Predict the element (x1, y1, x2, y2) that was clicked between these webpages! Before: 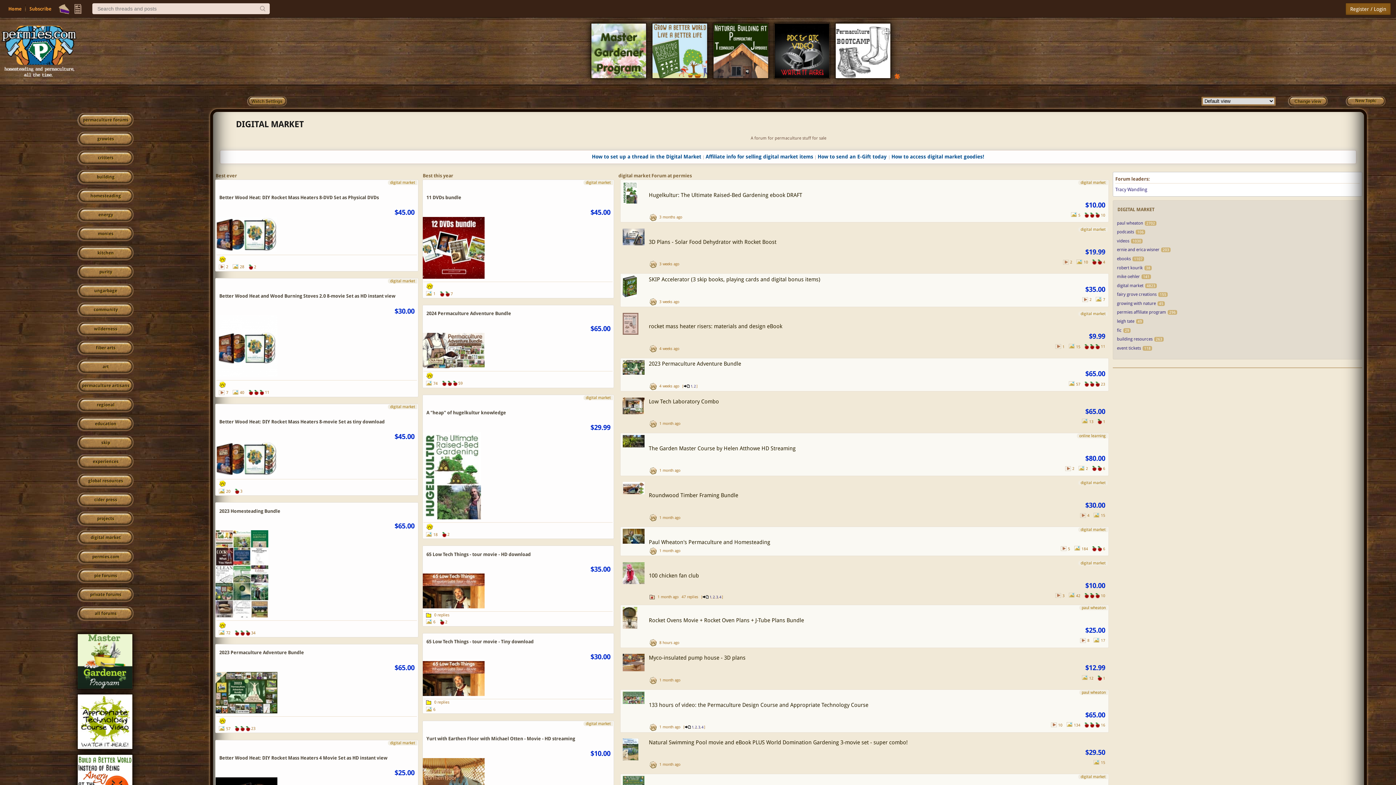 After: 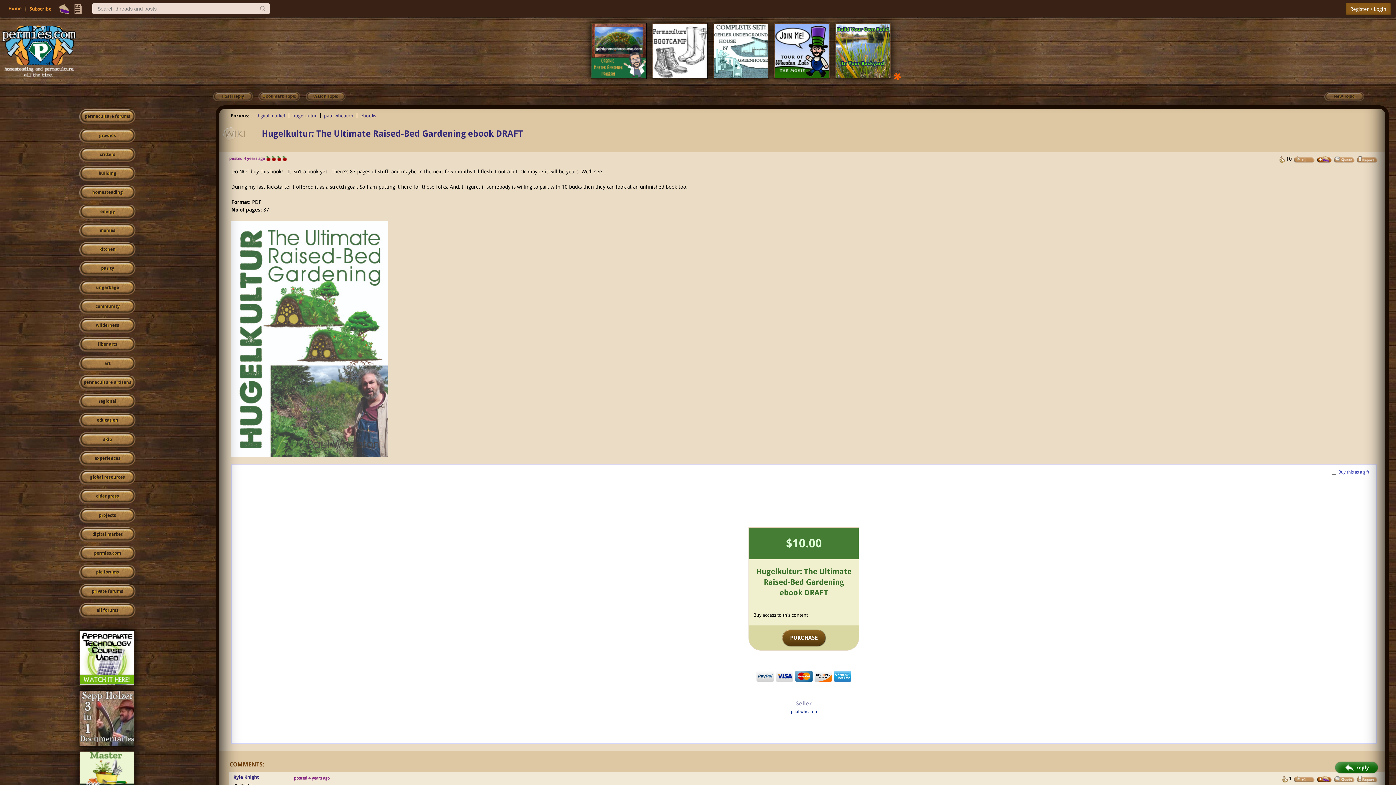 Action: label: Hugelkultur: The Ultimate Raised-Bed Gardening ebook DRAFT
$10.00 bbox: (647, 189, 1107, 212)